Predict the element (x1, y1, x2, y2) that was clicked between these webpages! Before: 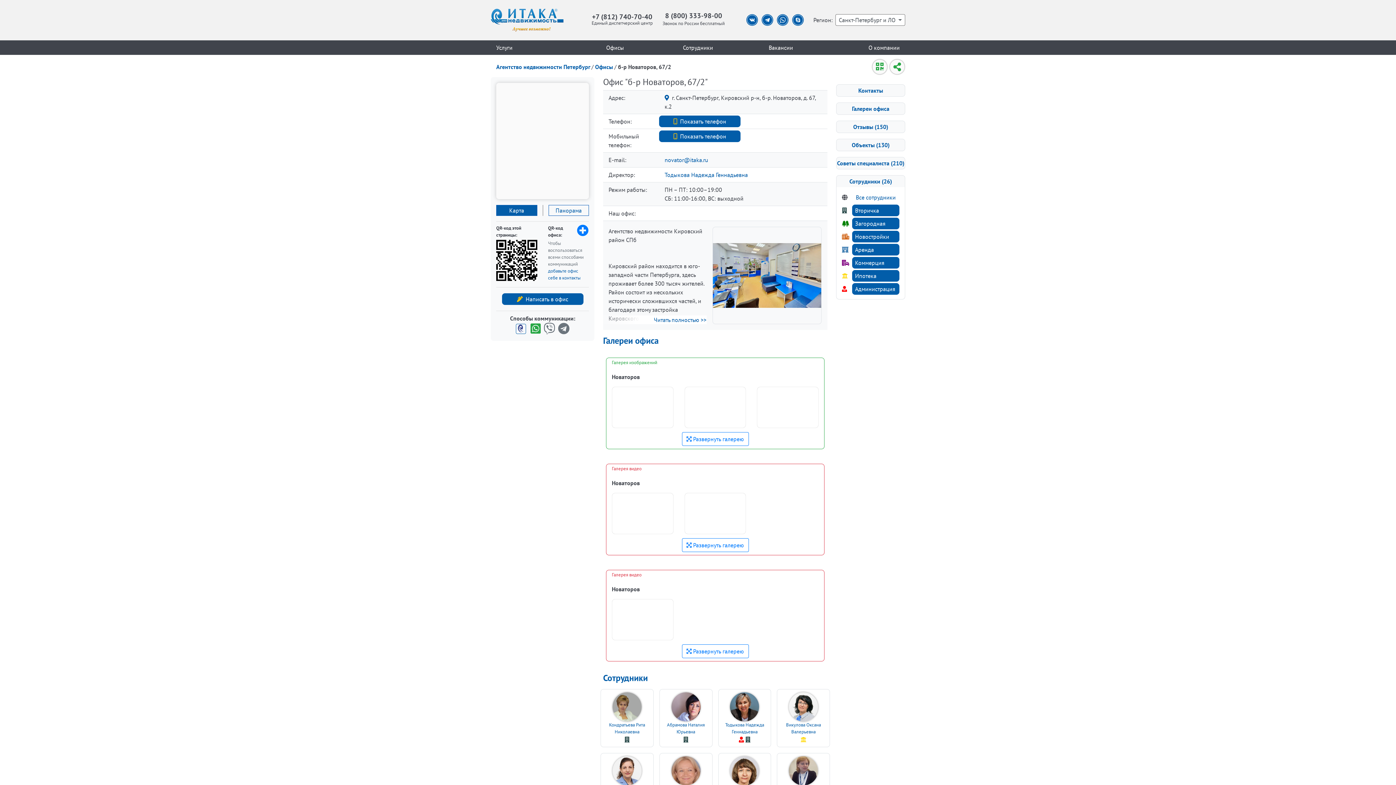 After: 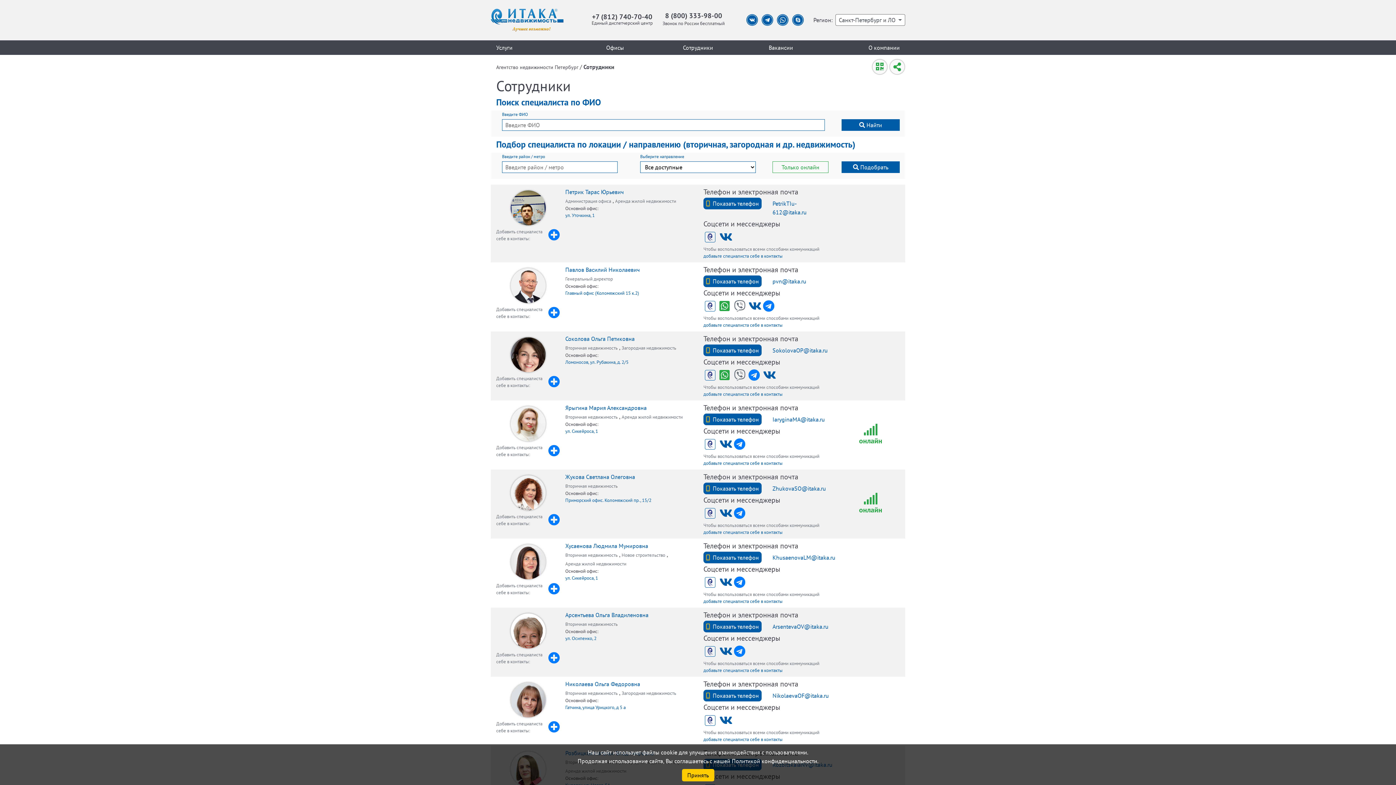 Action: label: Сотрудники bbox: (683, 43, 713, 51)